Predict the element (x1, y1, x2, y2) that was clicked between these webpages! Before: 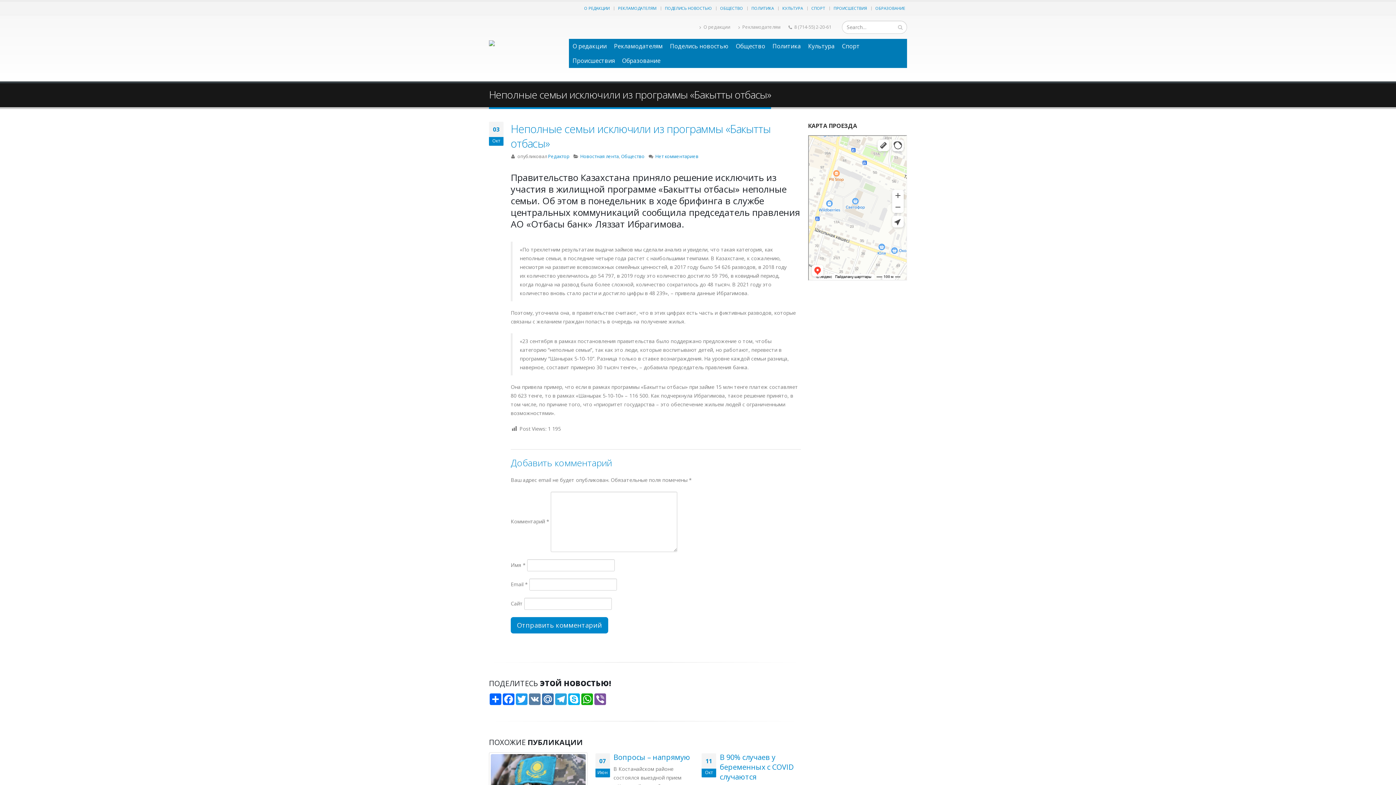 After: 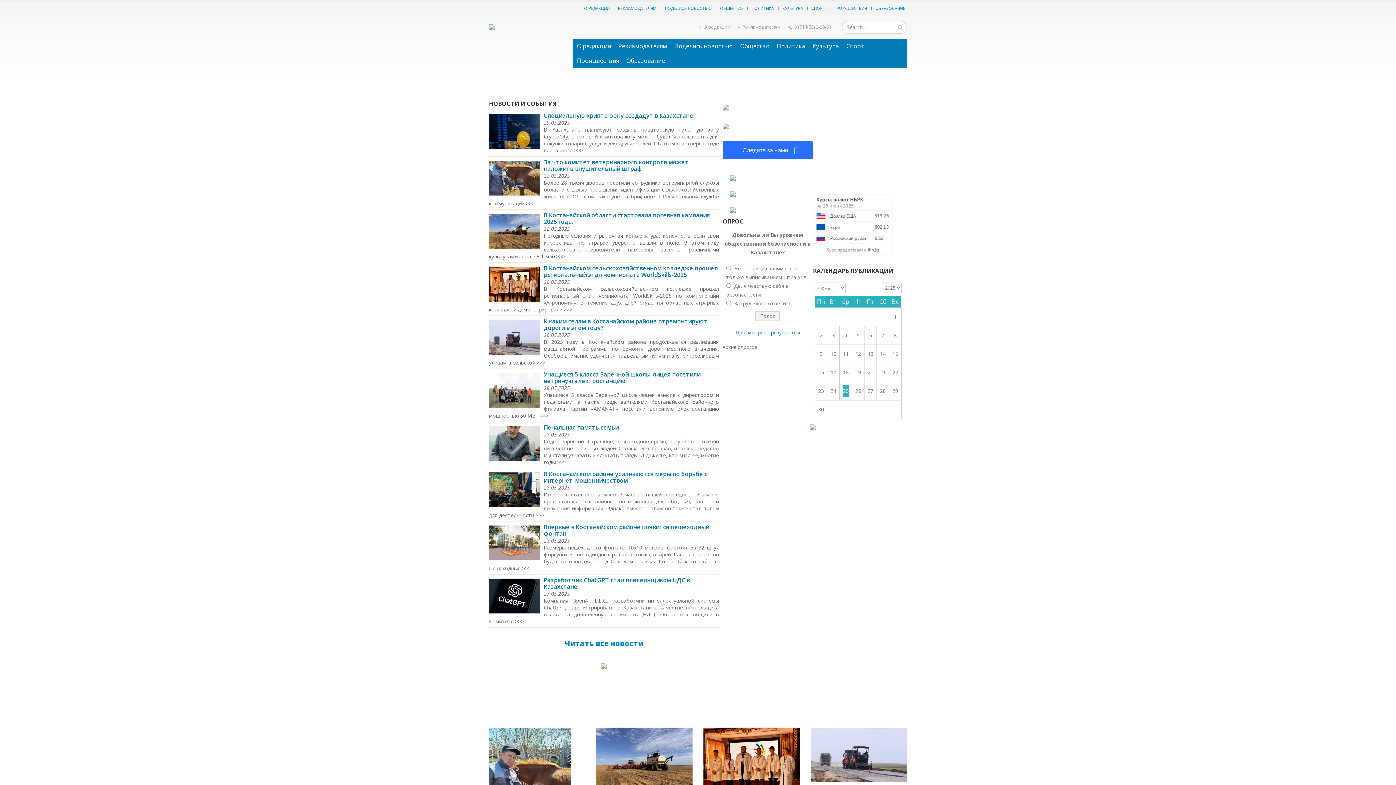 Action: bbox: (489, 40, 561, 56)